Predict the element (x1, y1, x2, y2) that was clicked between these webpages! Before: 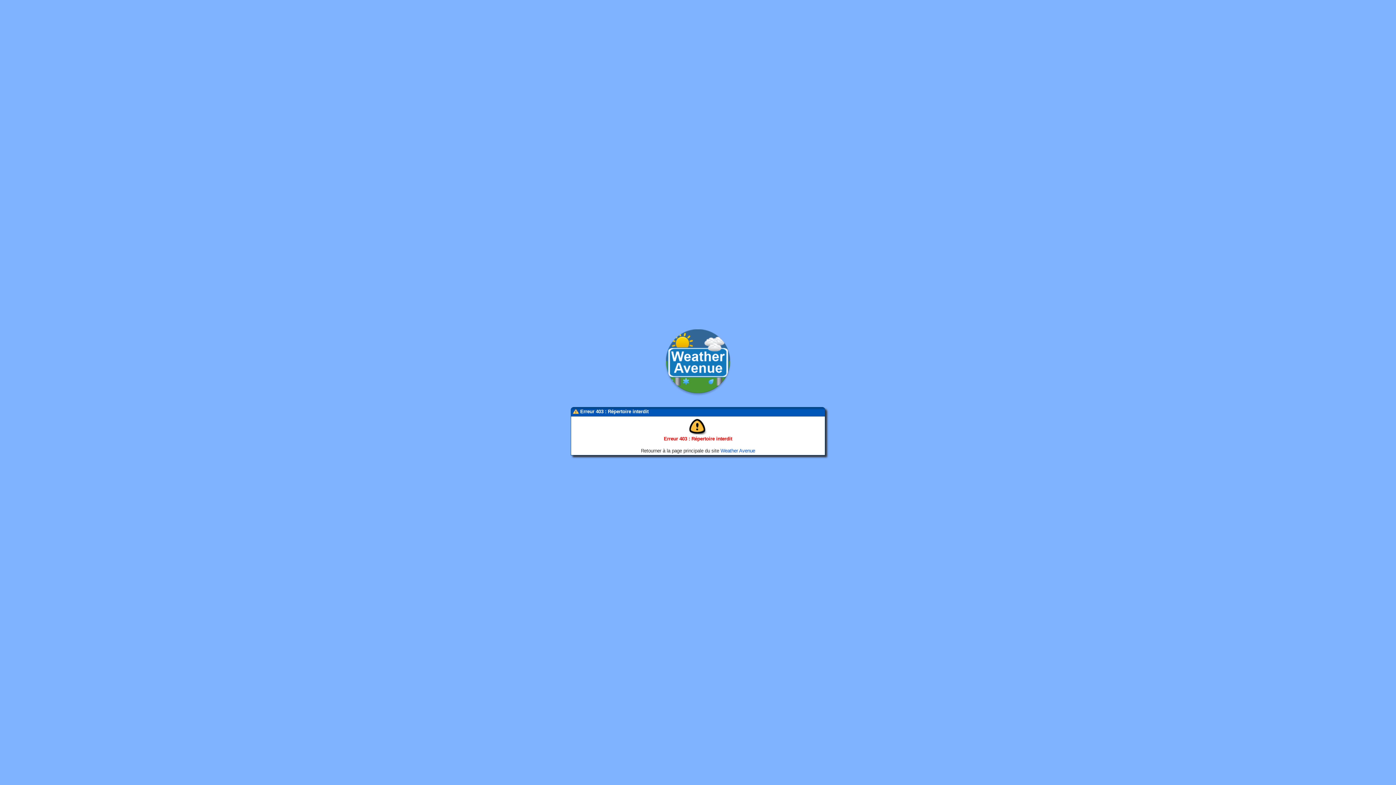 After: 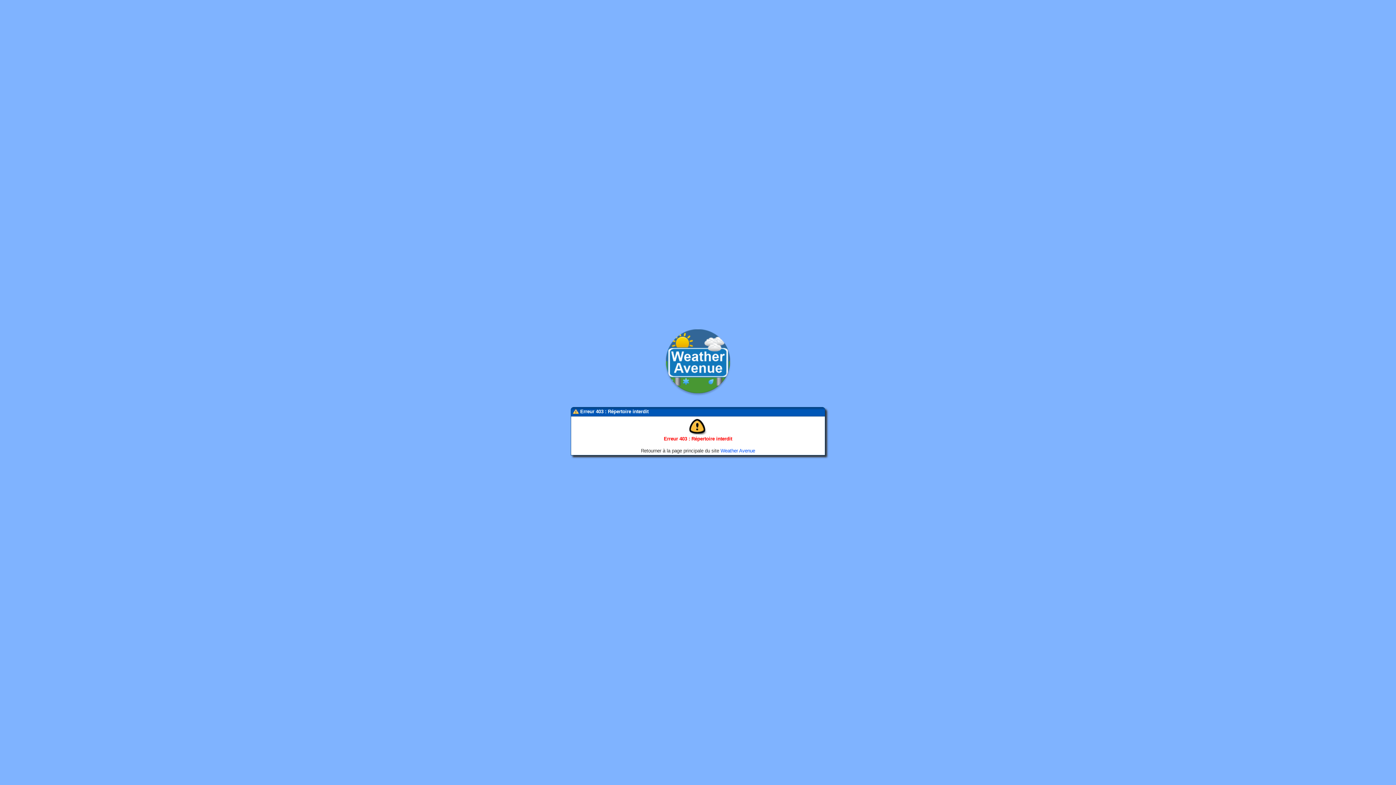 Action: bbox: (663, 392, 733, 397)